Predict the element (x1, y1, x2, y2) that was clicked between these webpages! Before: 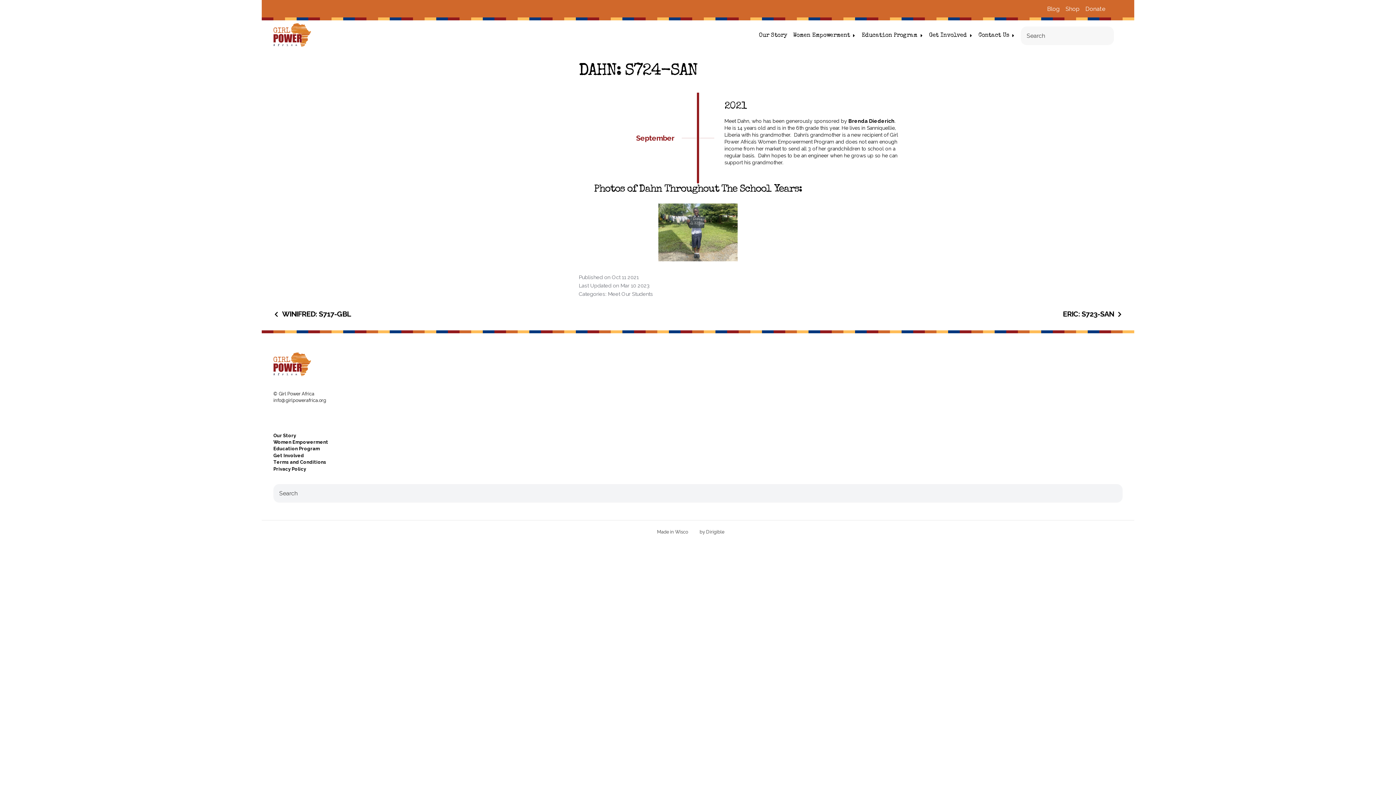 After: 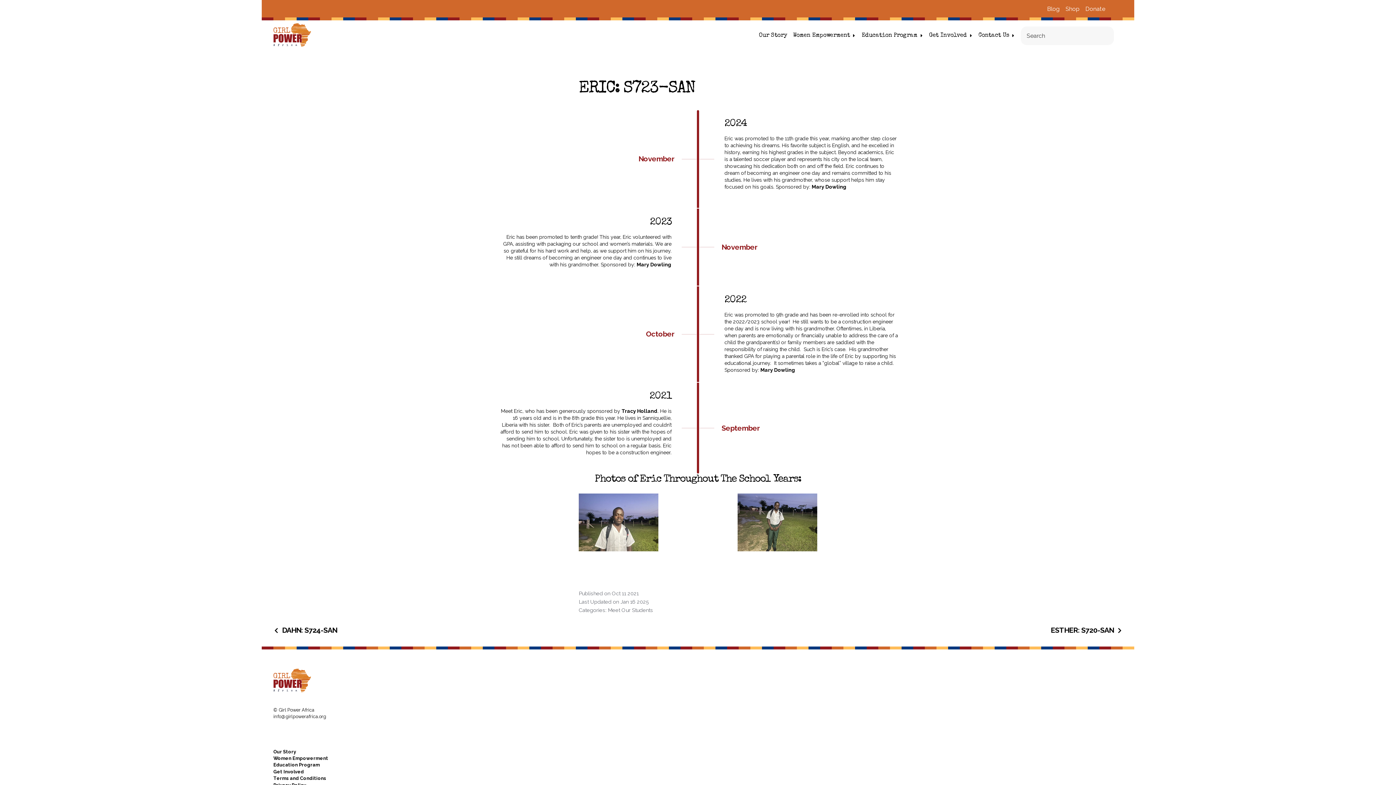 Action: label: ERIC: S723-SAN bbox: (698, 309, 1122, 318)